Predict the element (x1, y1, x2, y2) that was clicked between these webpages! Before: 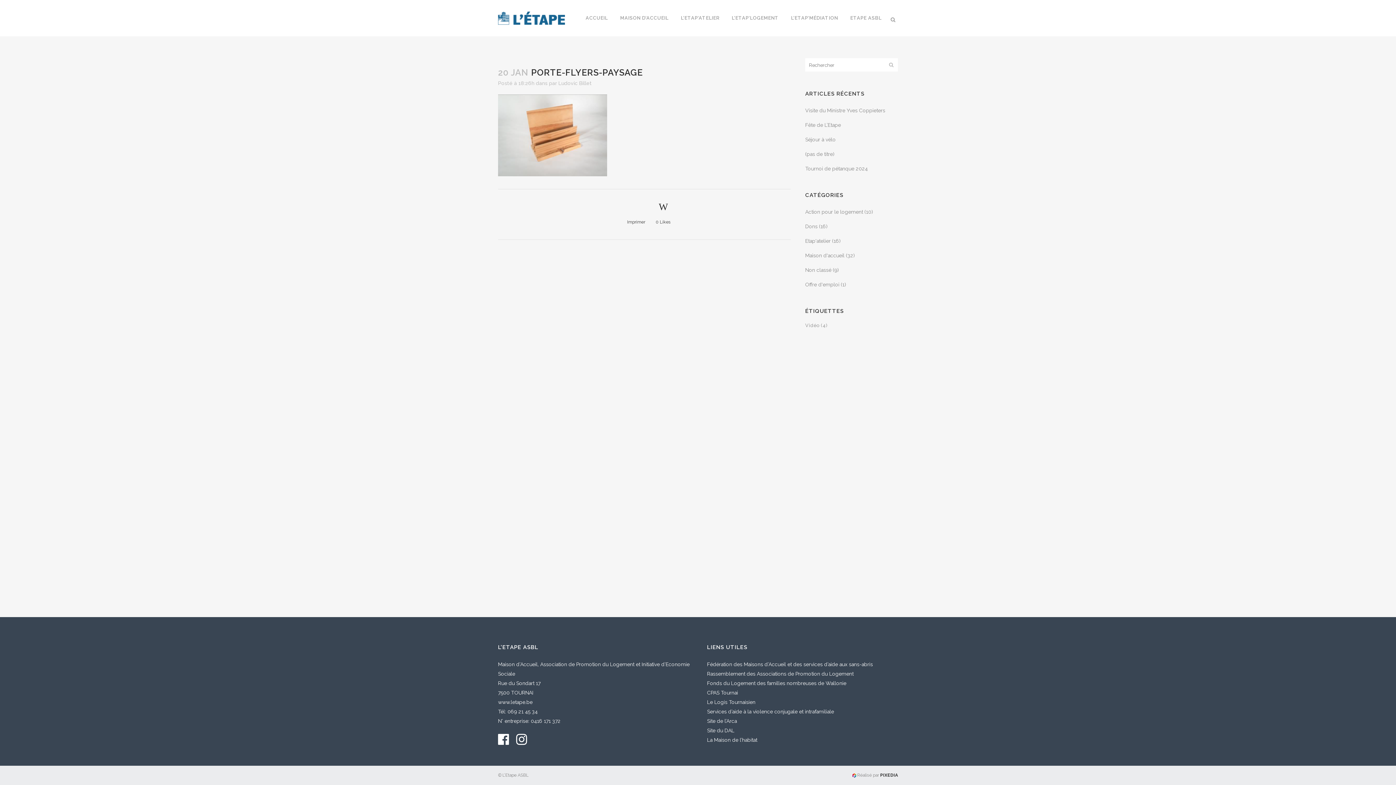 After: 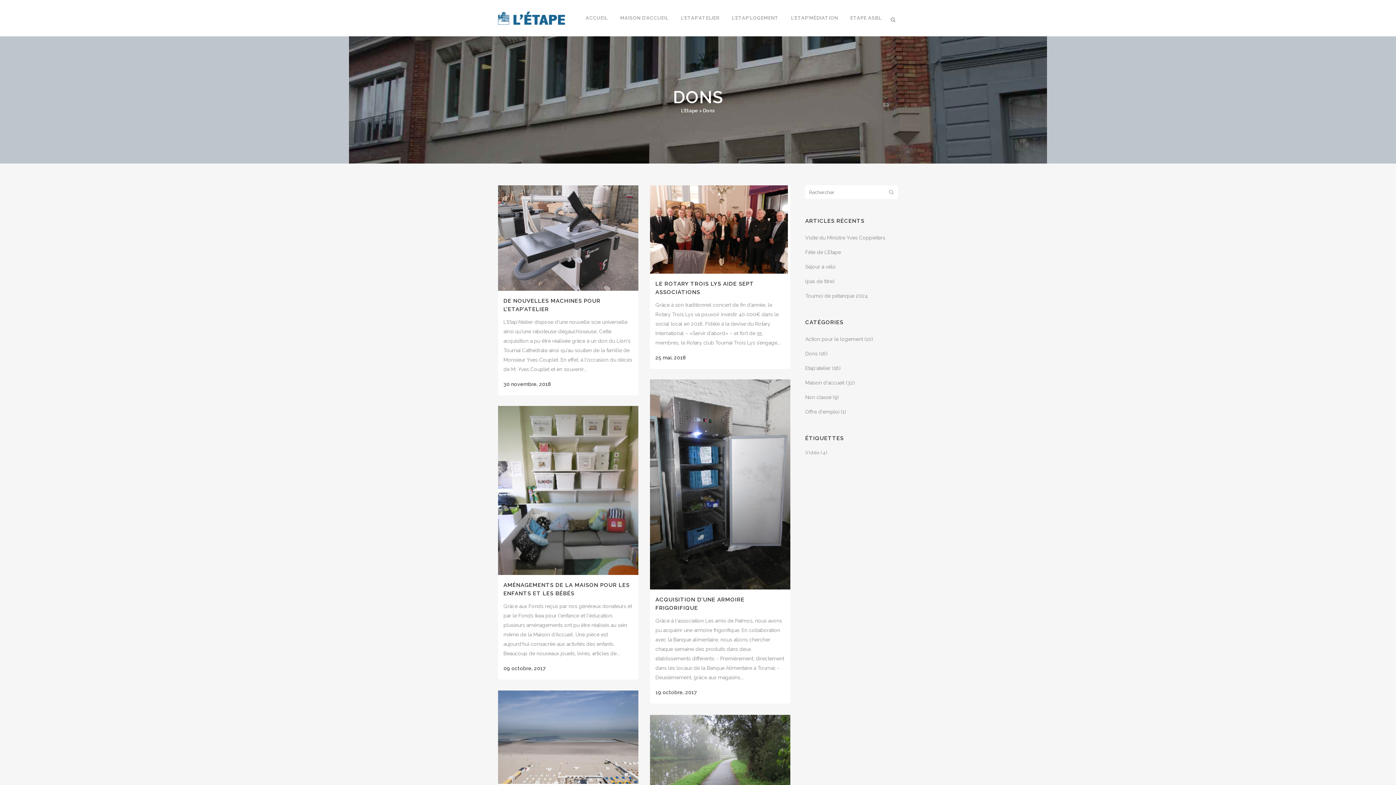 Action: label: Dons bbox: (805, 223, 817, 229)